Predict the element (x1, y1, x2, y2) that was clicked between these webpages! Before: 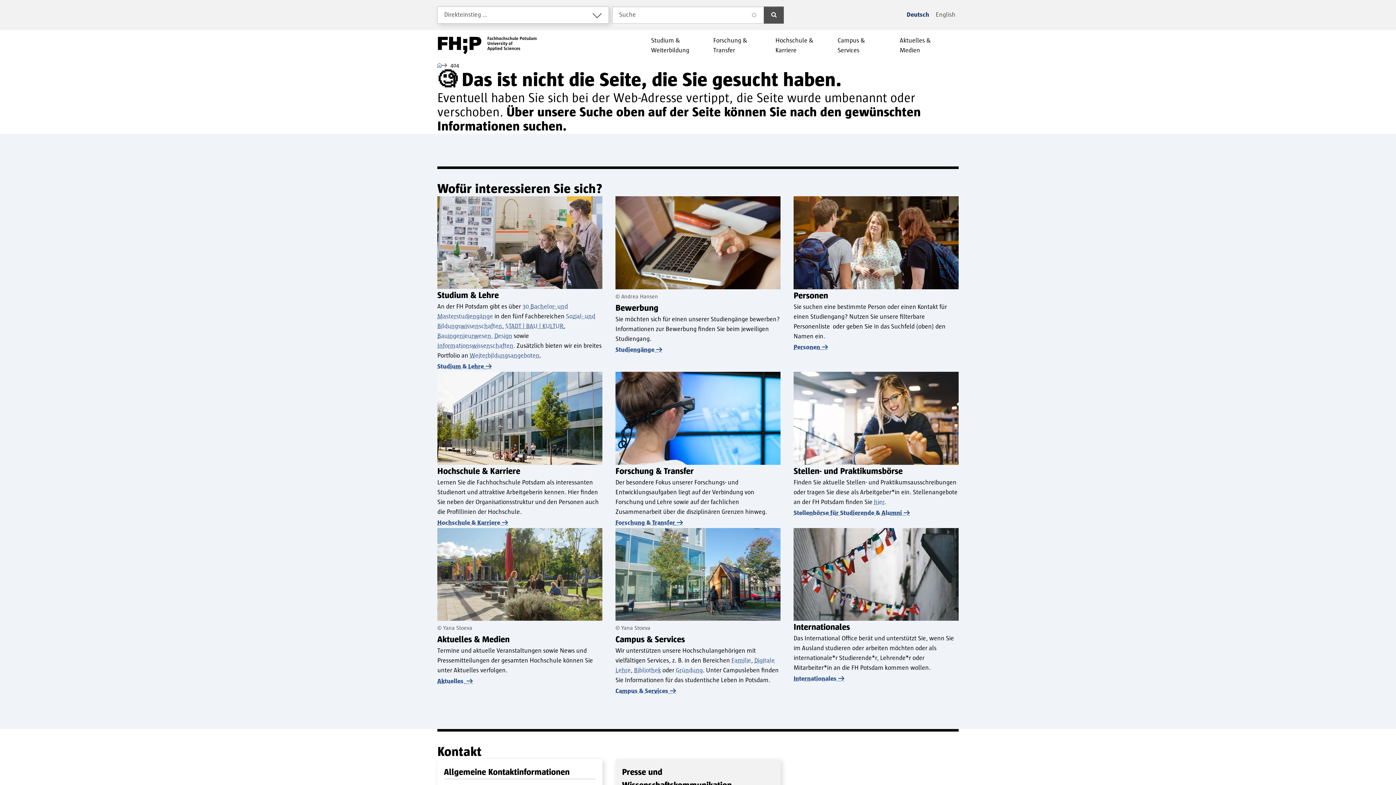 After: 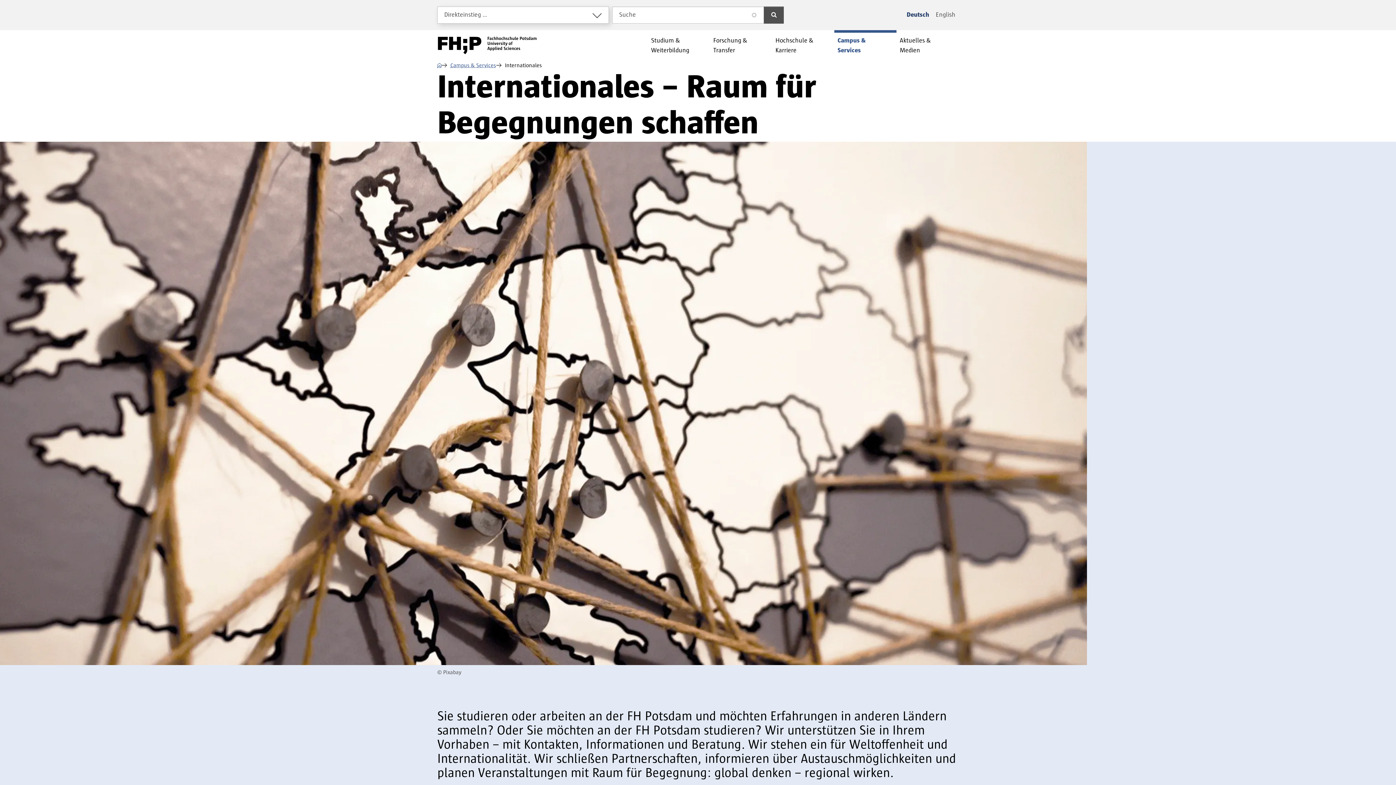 Action: label: Internationales bbox: (793, 676, 844, 682)